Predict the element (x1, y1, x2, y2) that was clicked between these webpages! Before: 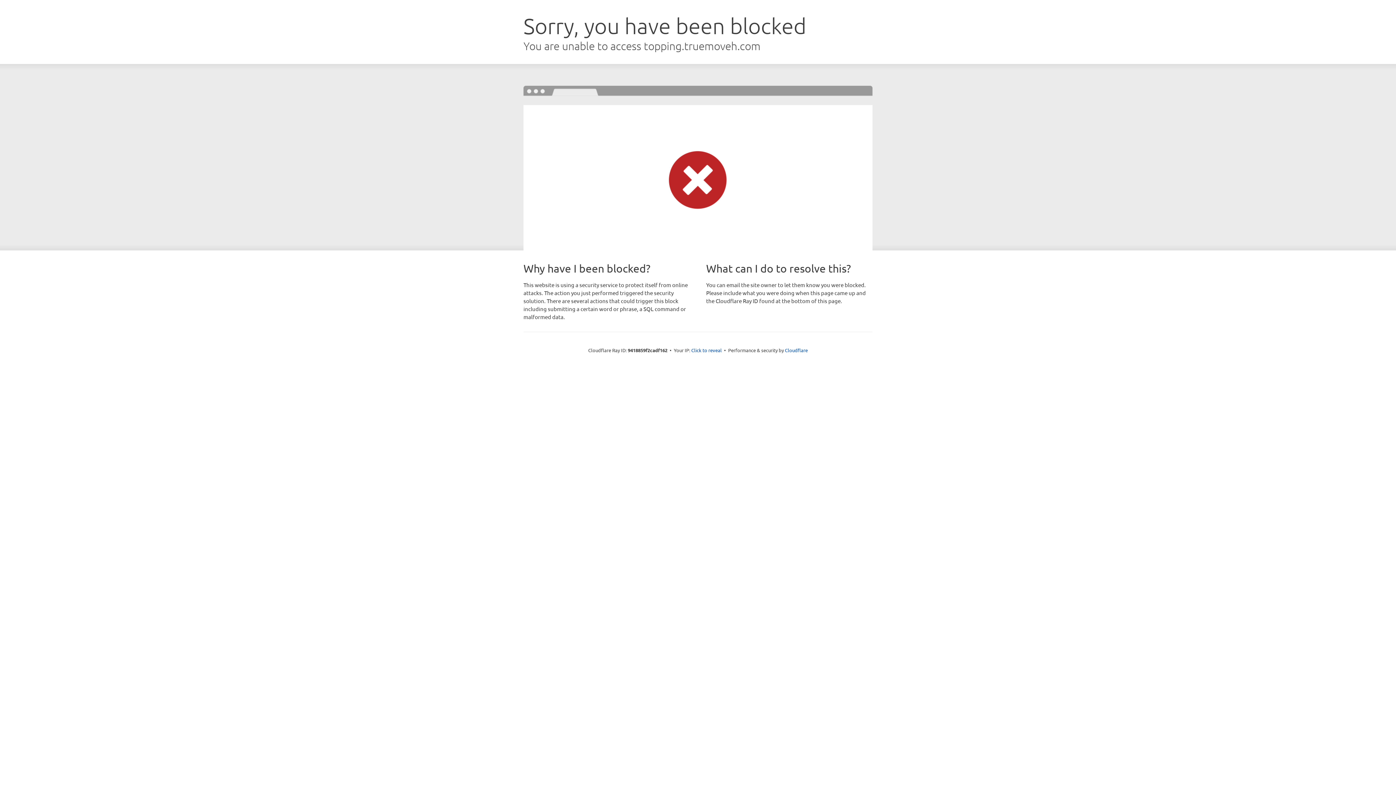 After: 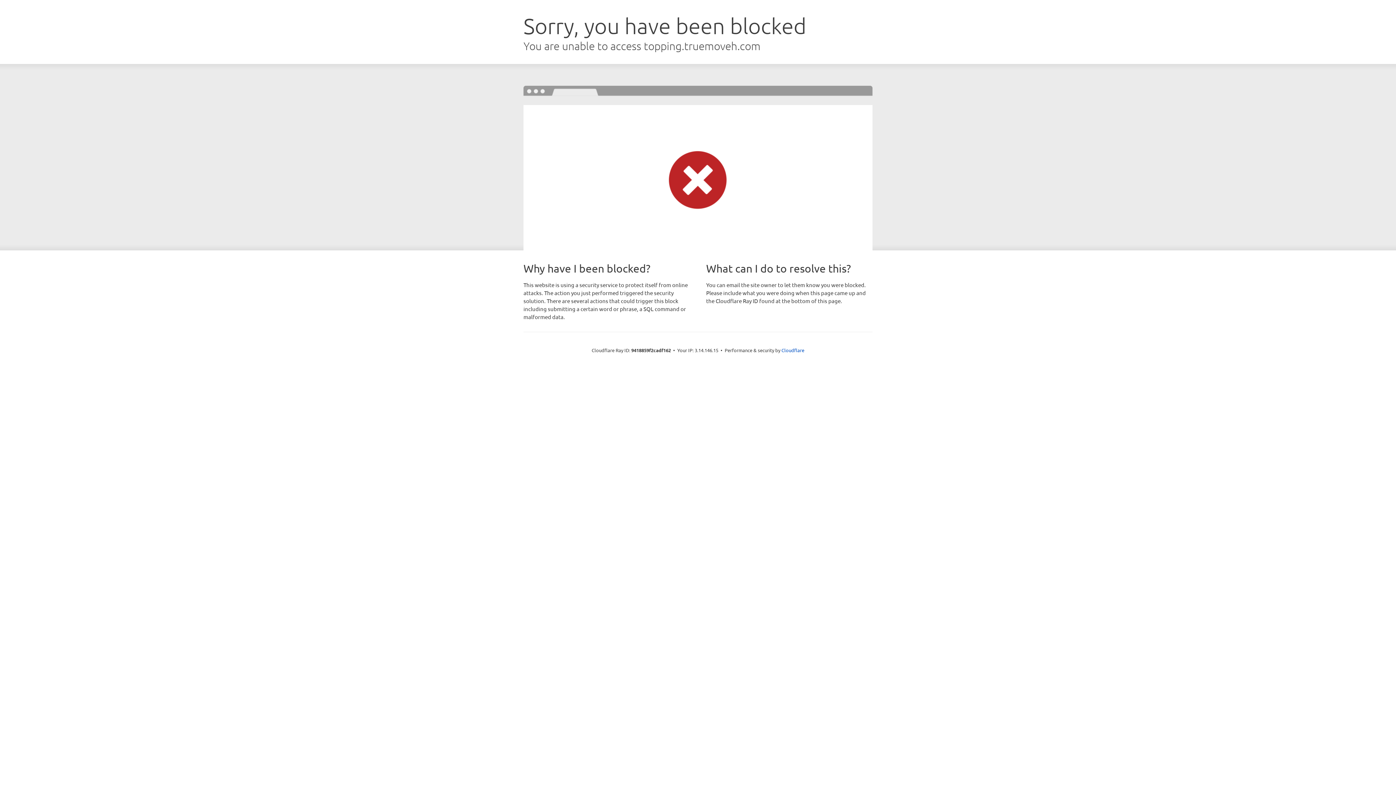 Action: label: Click to reveal bbox: (691, 346, 722, 353)